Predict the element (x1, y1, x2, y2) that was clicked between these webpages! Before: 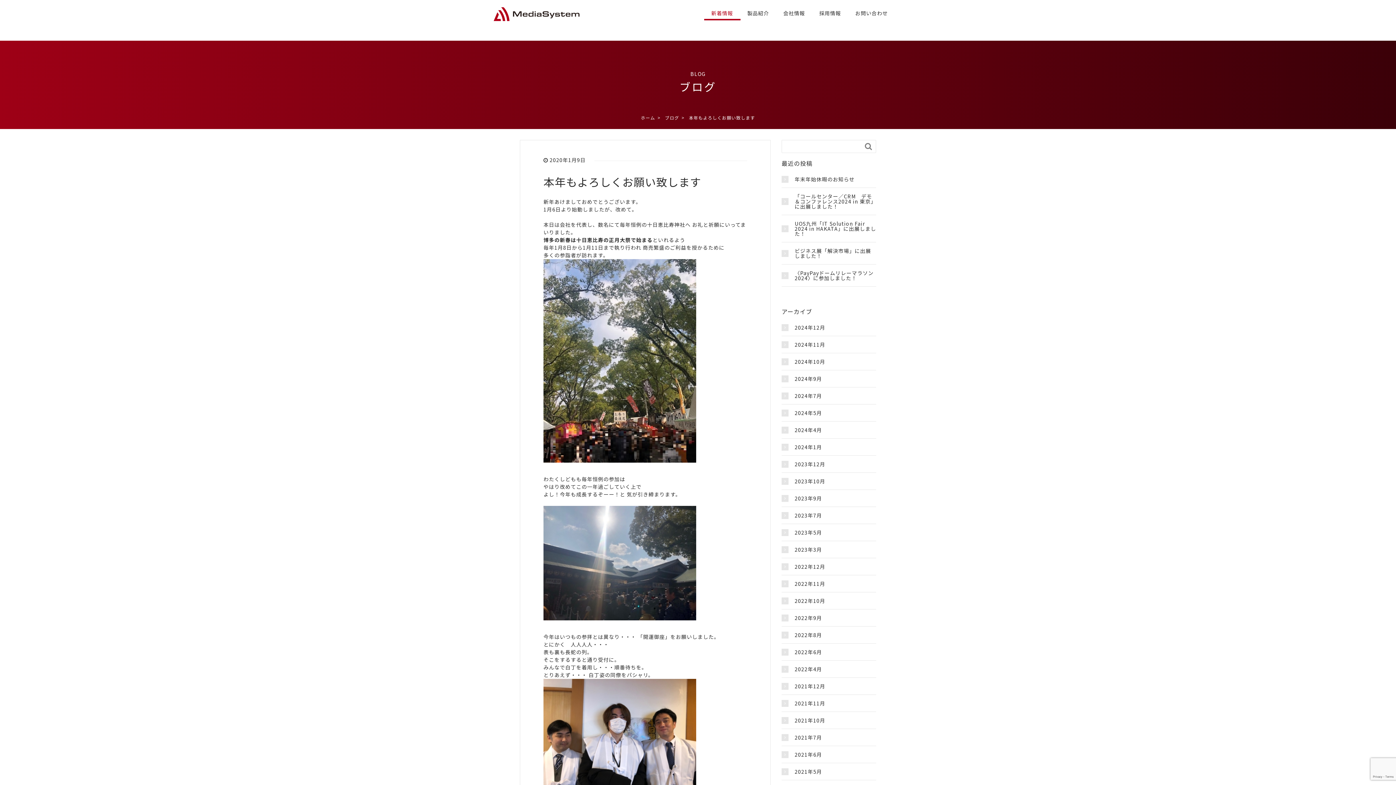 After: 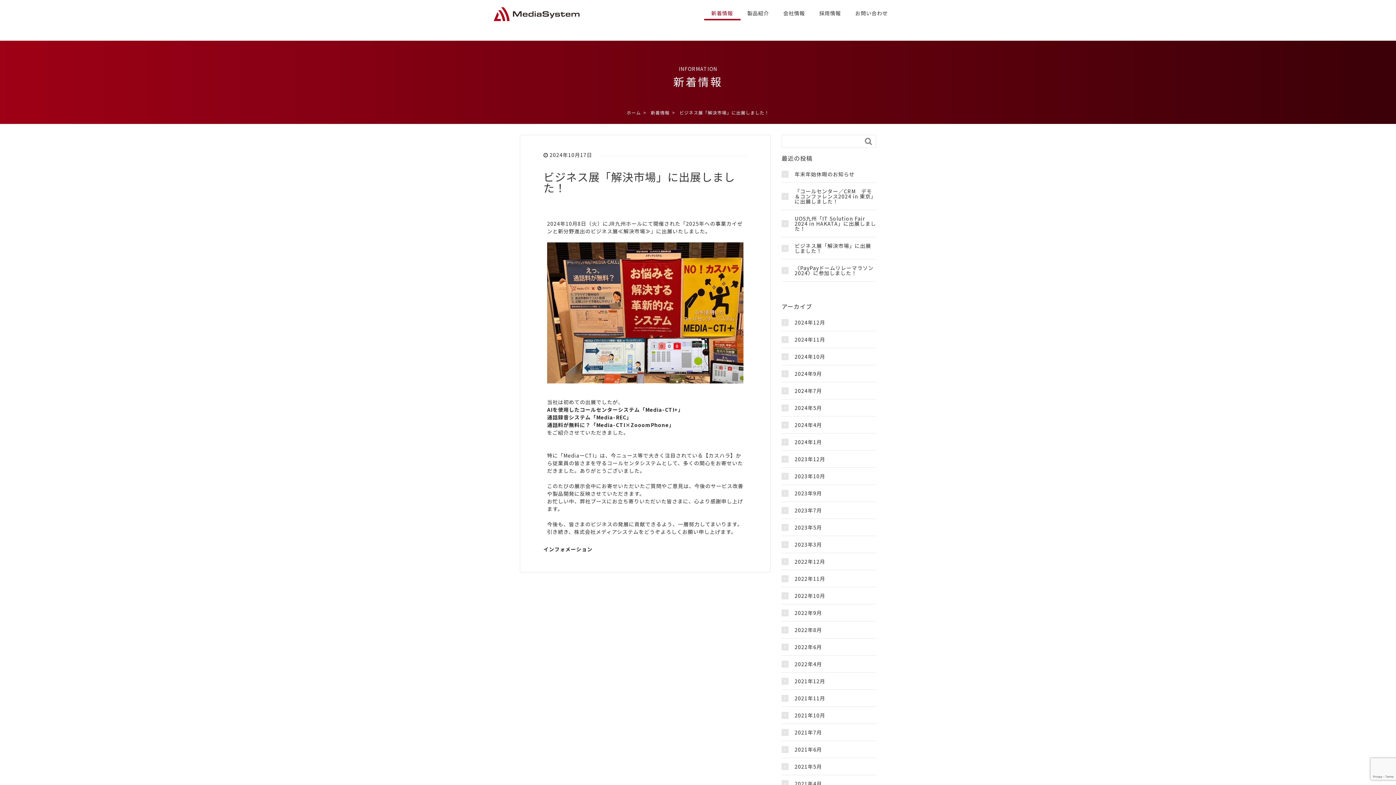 Action: label: ビジネス展「解決市場」に出展しました！ bbox: (781, 244, 876, 262)